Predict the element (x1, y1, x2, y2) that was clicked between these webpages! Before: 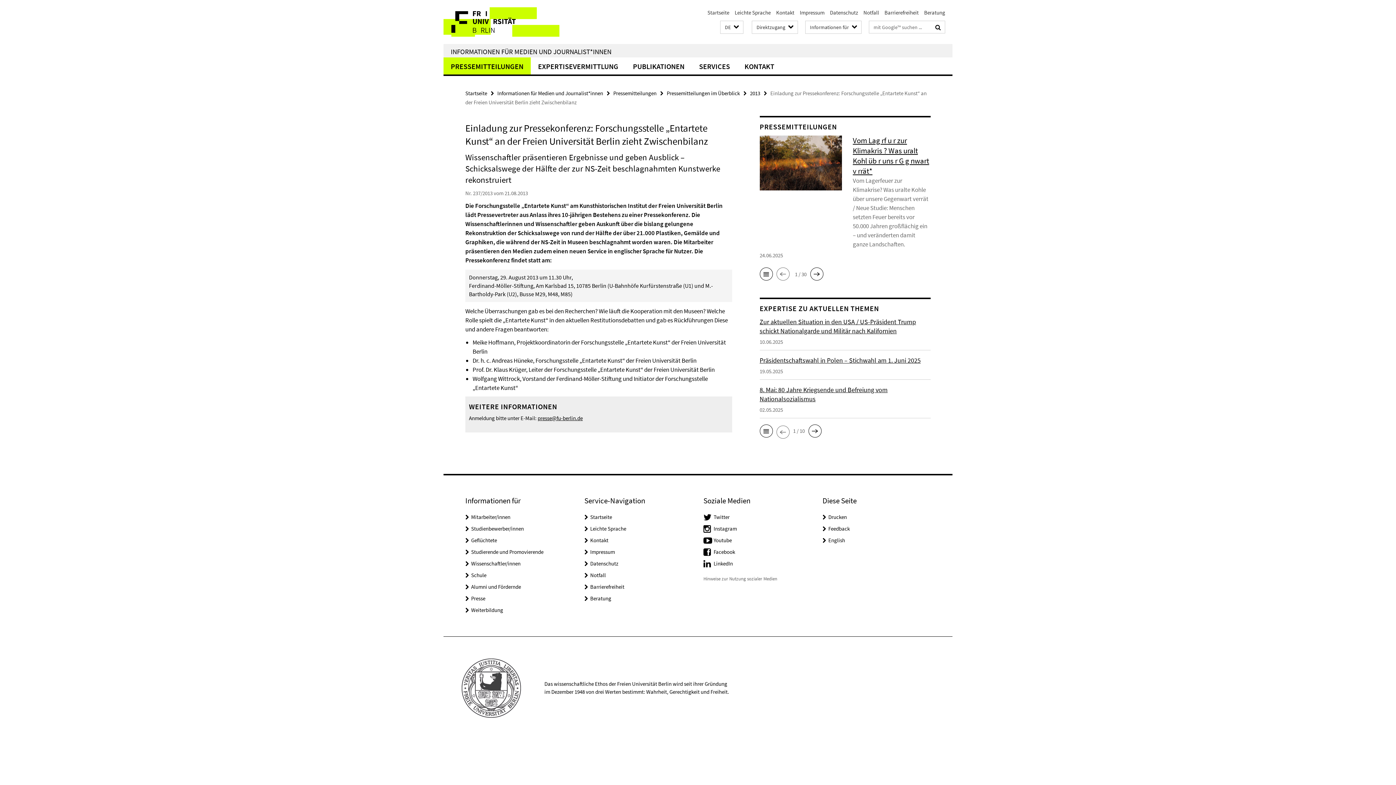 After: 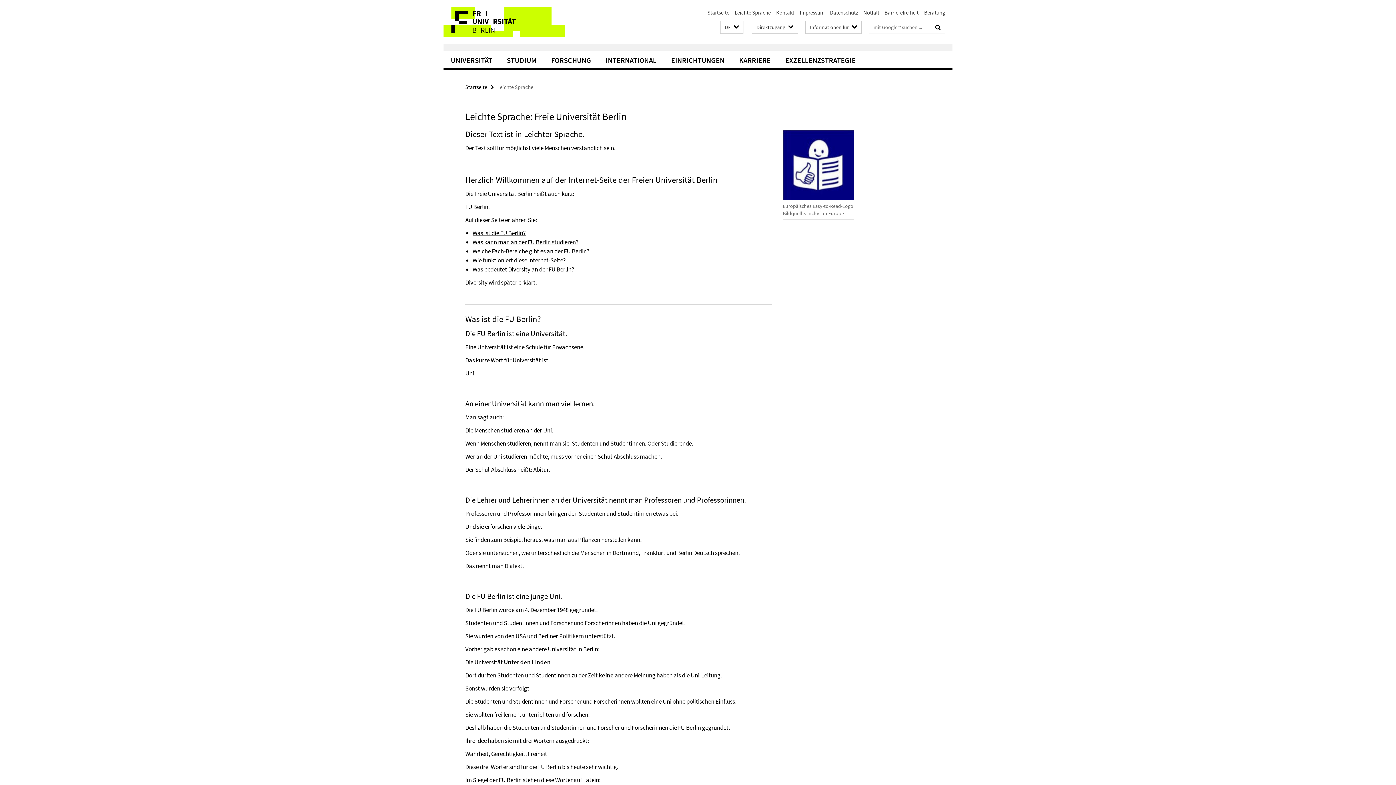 Action: label: Leichte Sprache bbox: (590, 525, 626, 532)